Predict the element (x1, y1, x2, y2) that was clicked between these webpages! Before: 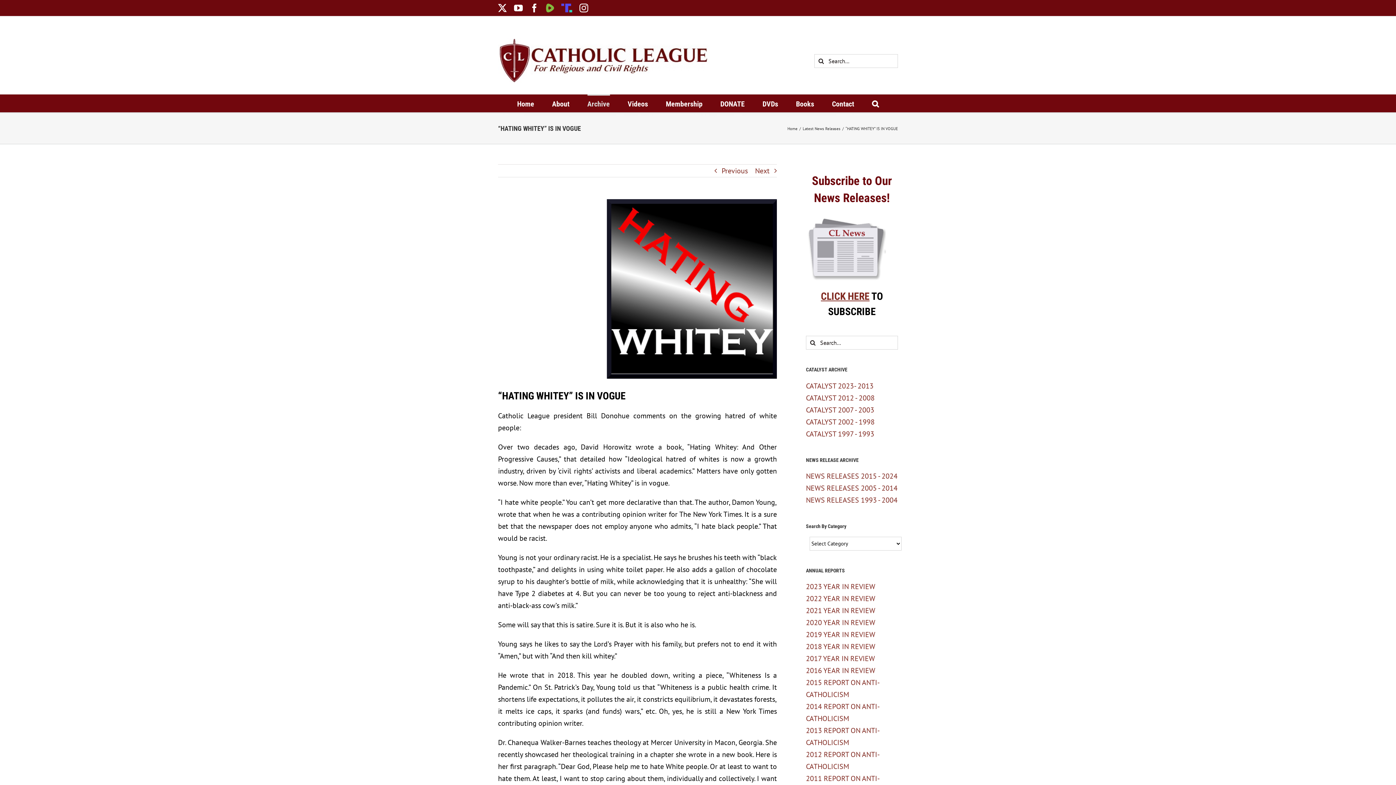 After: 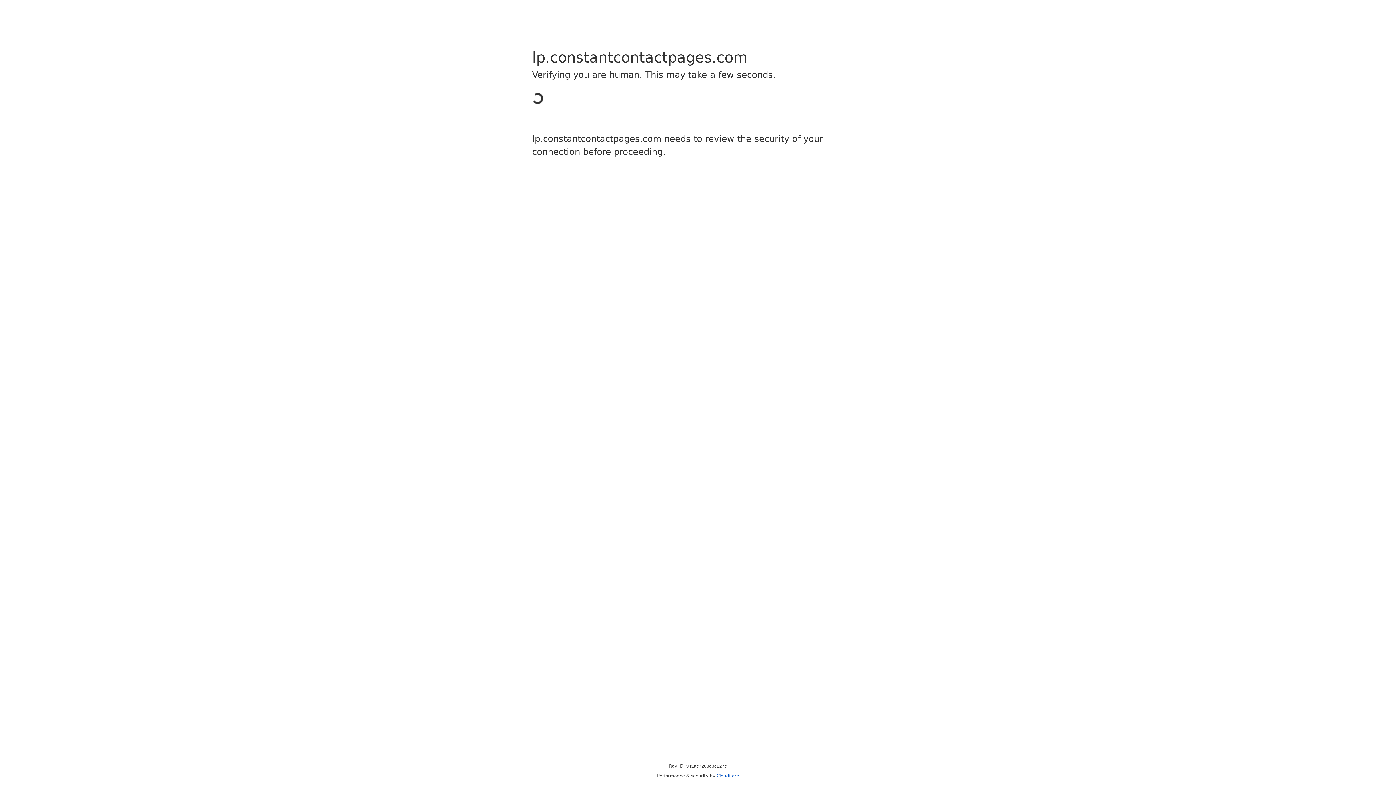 Action: label: CLICK HERE bbox: (821, 290, 869, 302)